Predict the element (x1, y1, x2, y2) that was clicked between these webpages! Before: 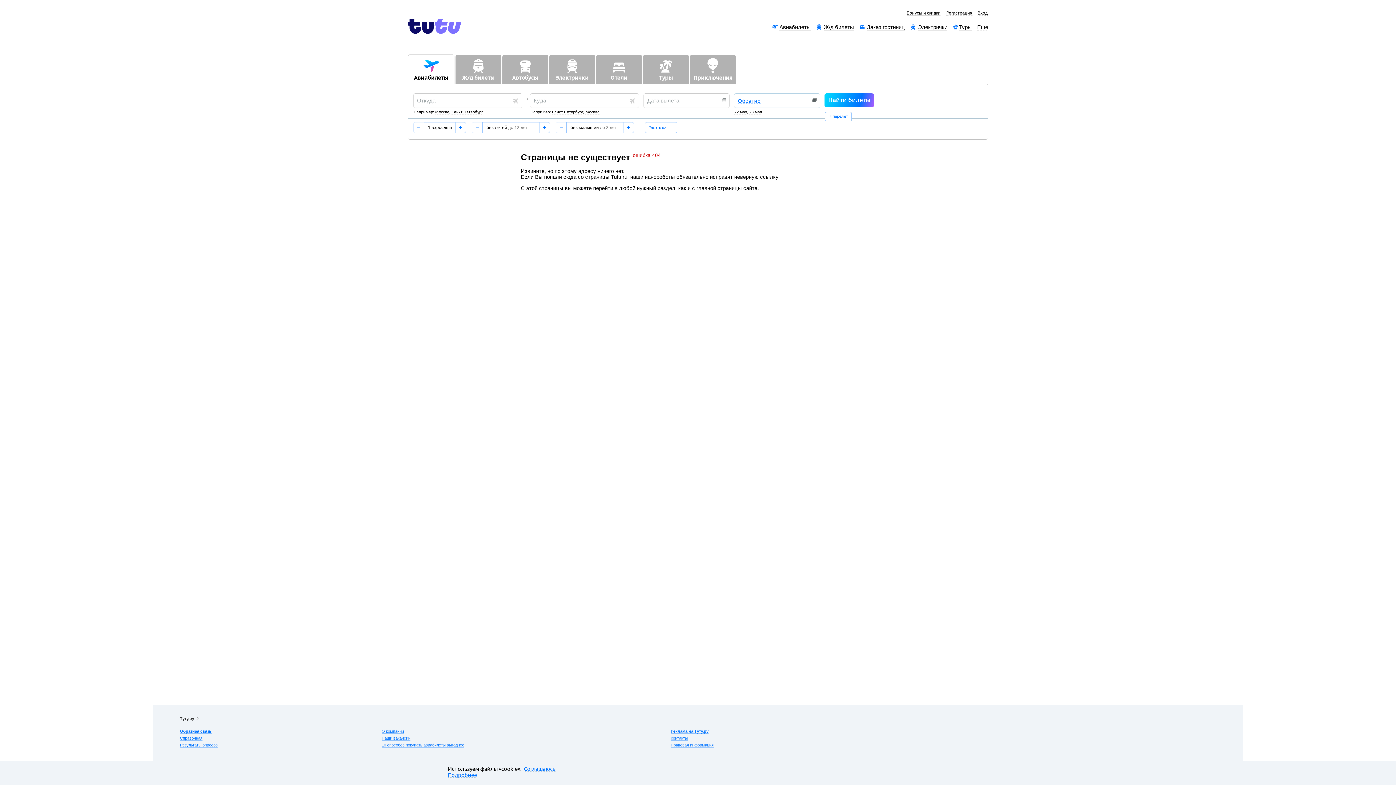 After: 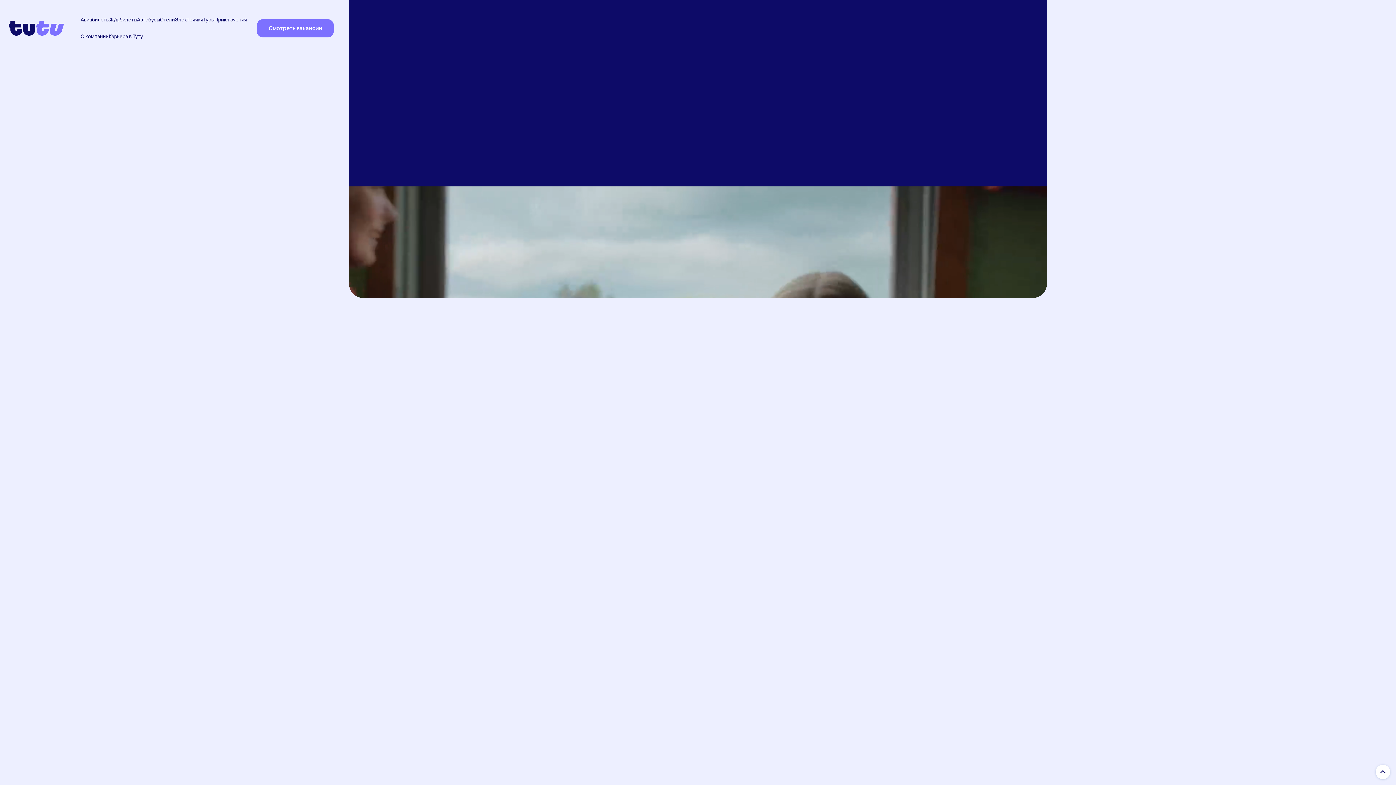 Action: label: Контакты bbox: (670, 736, 688, 741)